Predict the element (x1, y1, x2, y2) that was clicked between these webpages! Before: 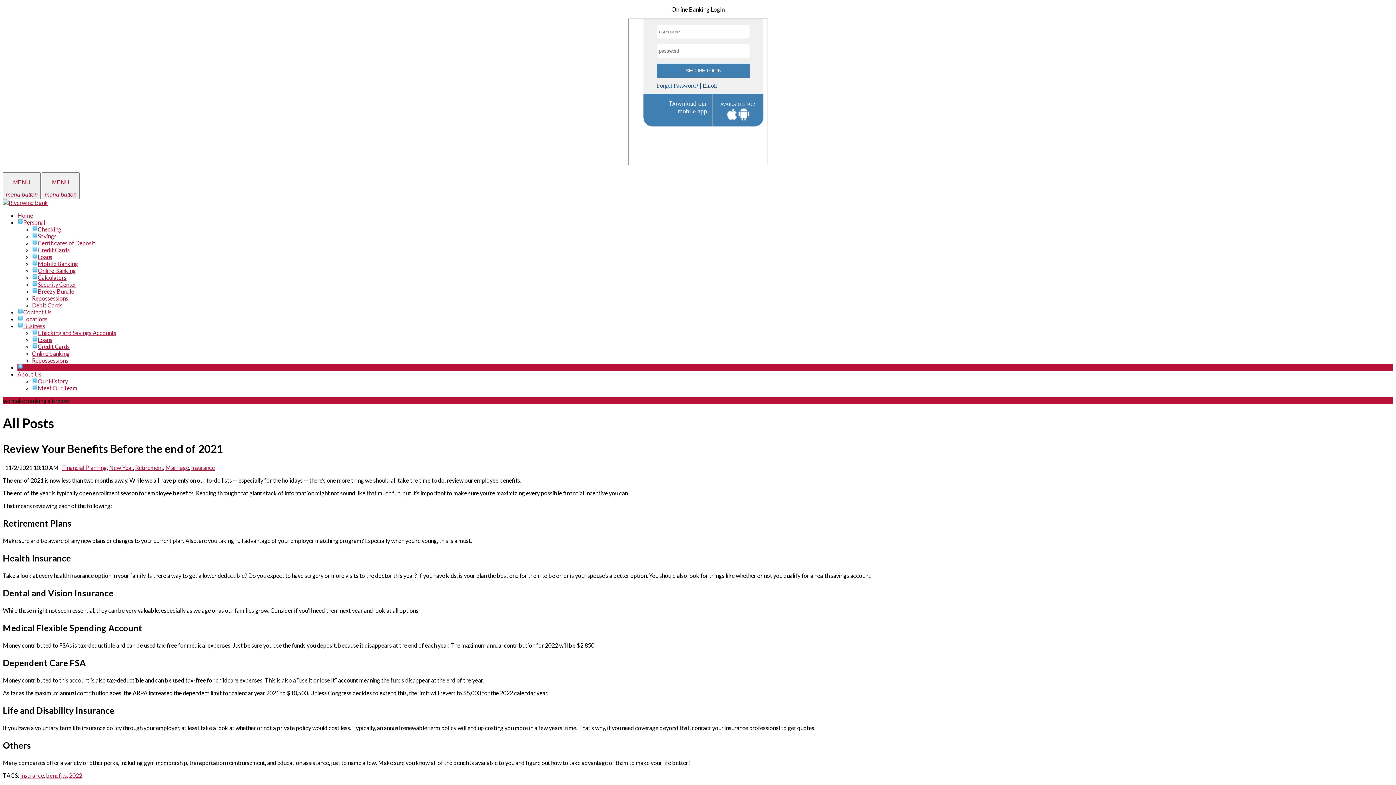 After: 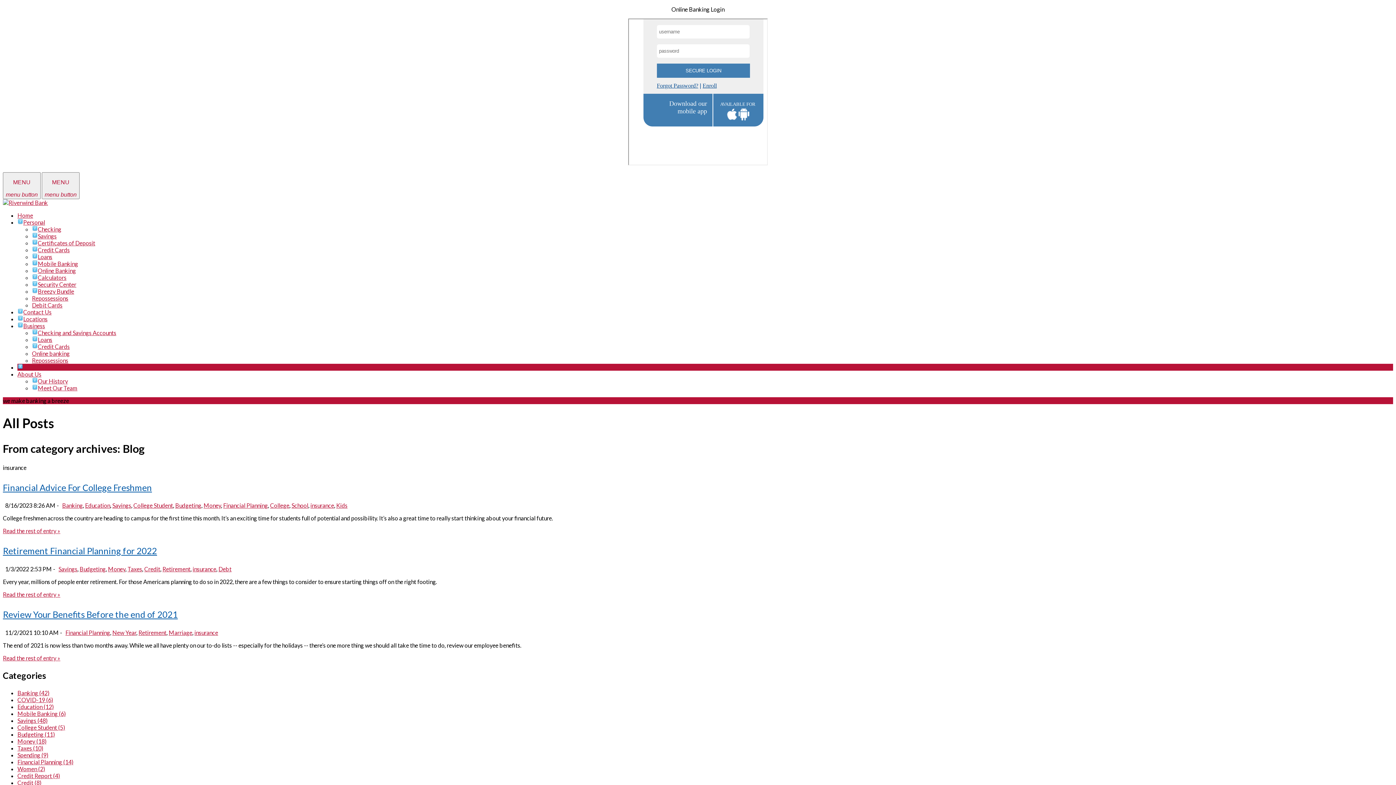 Action: label: insurance bbox: (191, 464, 214, 471)